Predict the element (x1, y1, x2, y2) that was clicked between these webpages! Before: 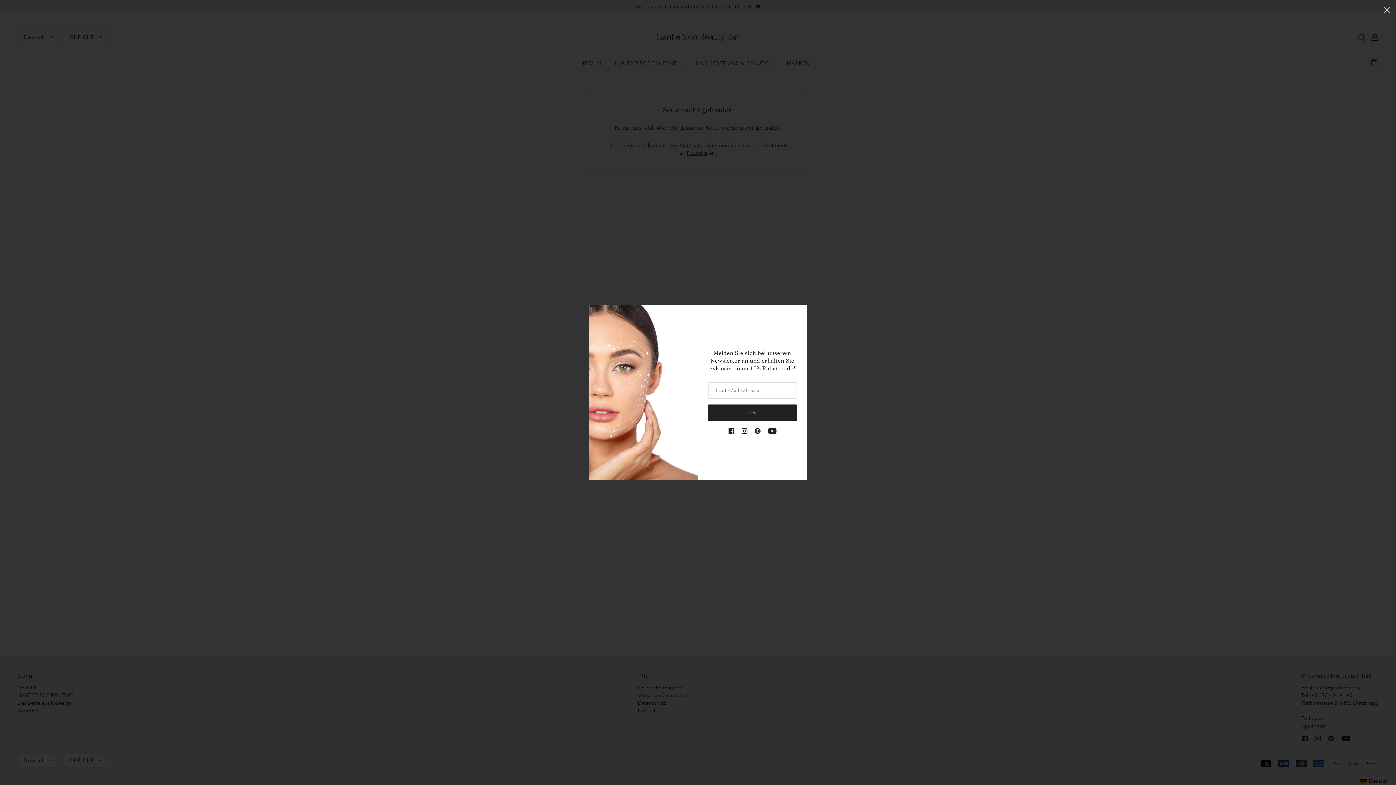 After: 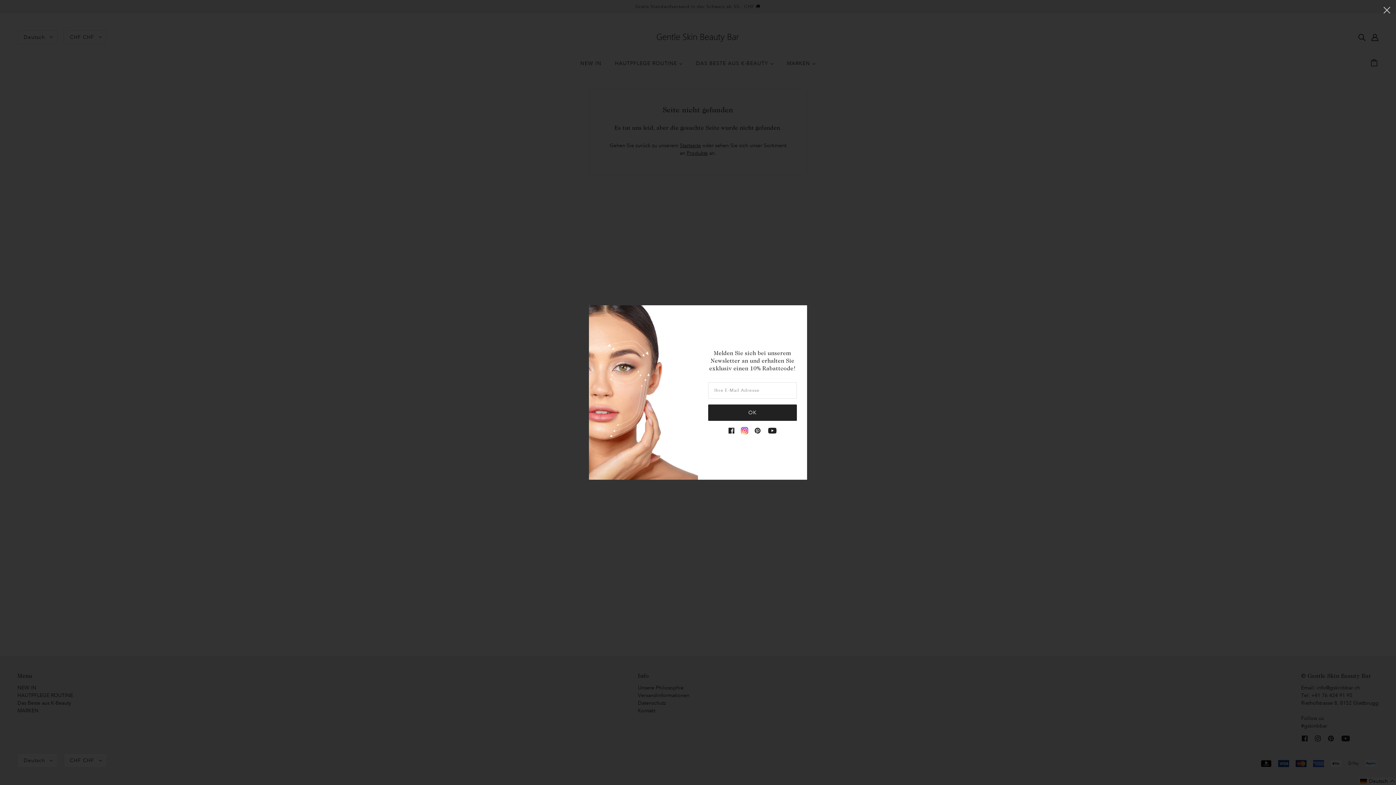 Action: bbox: (738, 424, 751, 437) label: instagram